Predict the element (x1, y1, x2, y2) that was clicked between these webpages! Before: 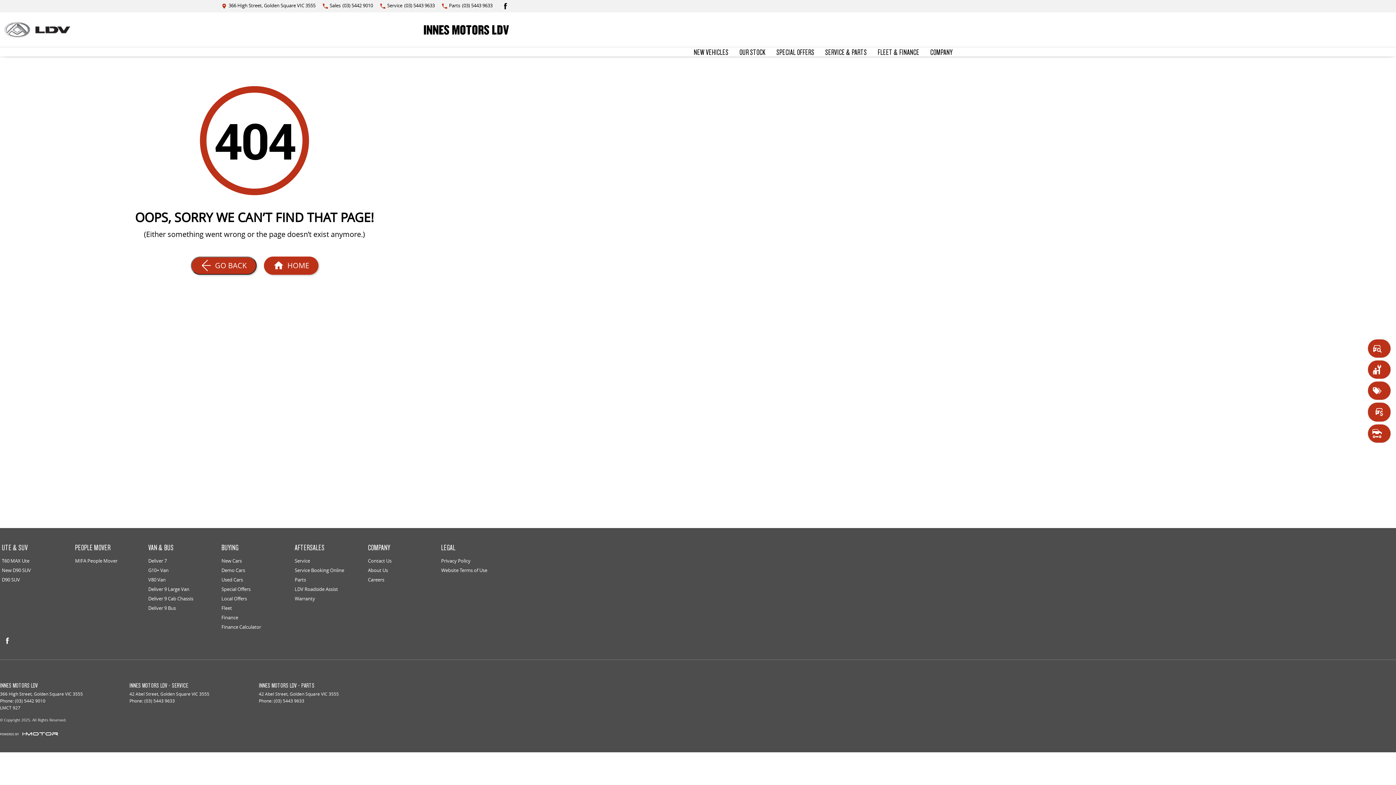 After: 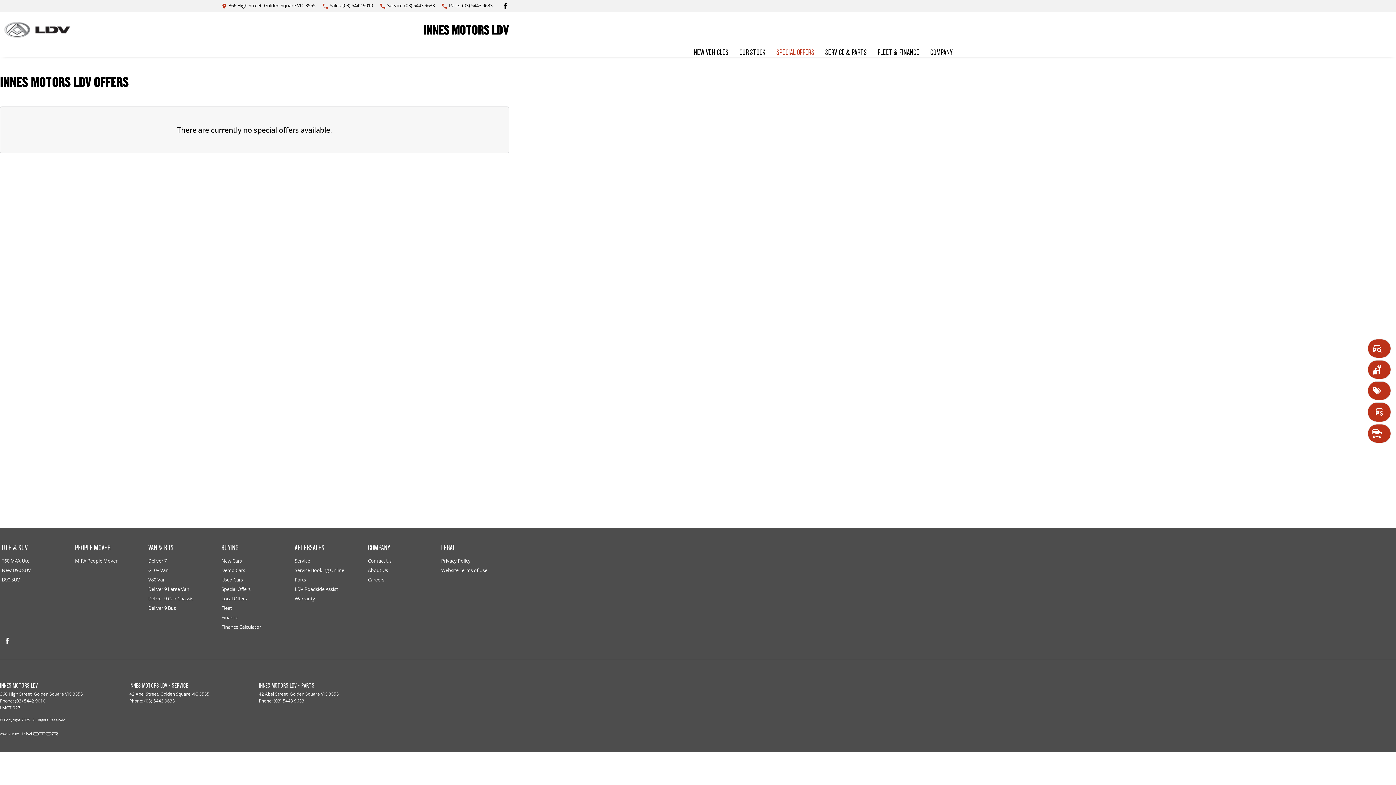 Action: label: Local Offers bbox: (221, 595, 247, 605)